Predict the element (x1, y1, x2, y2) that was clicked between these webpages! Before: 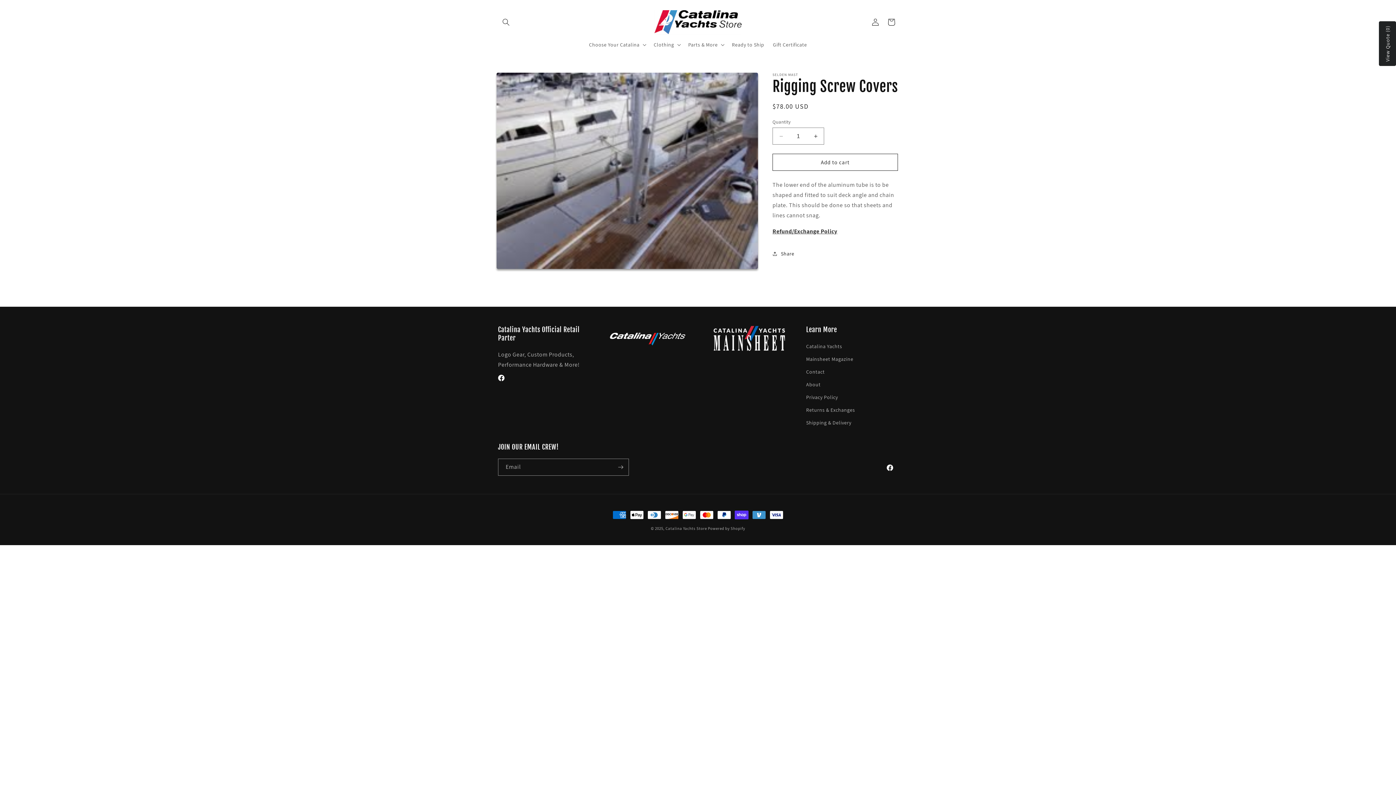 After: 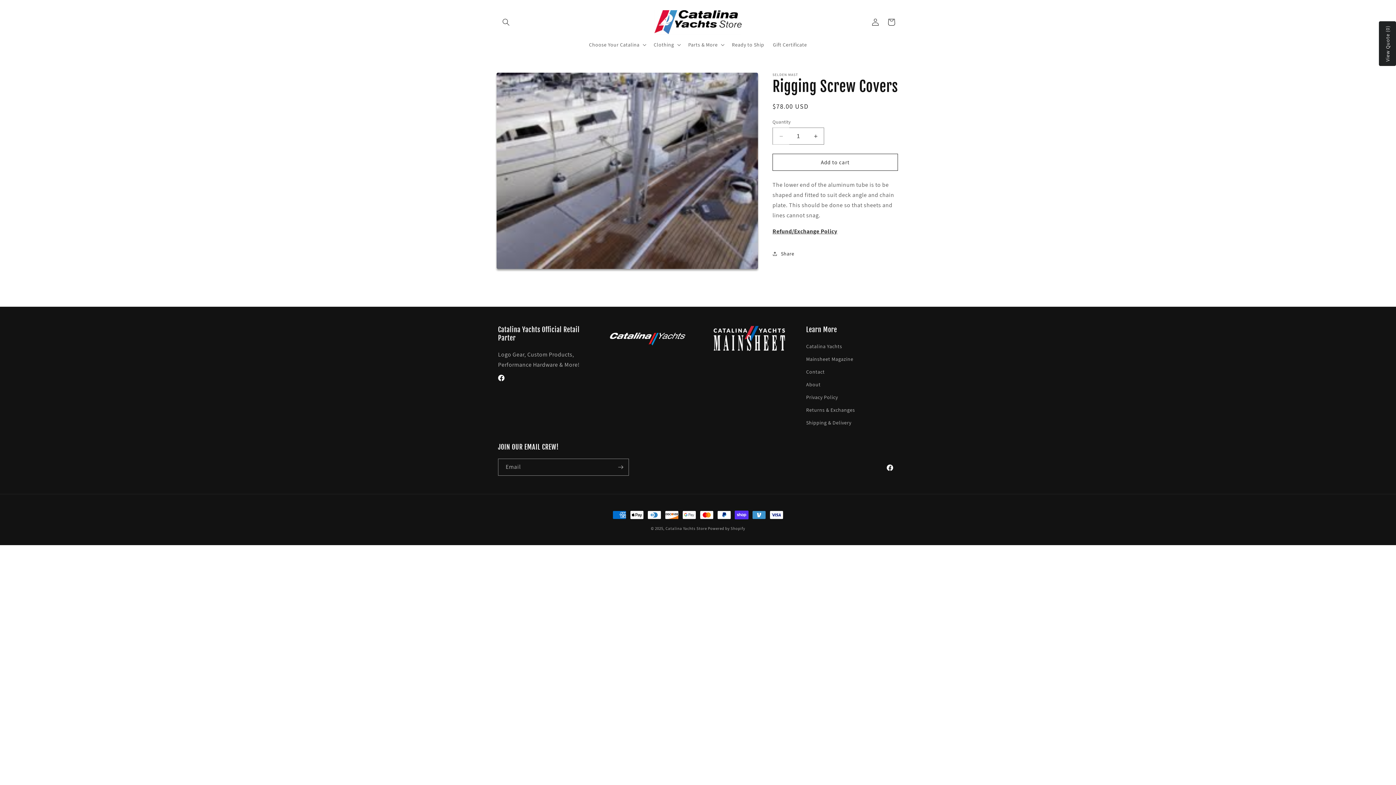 Action: label: Decrease quantity for Rigging Screw Covers bbox: (773, 127, 789, 144)